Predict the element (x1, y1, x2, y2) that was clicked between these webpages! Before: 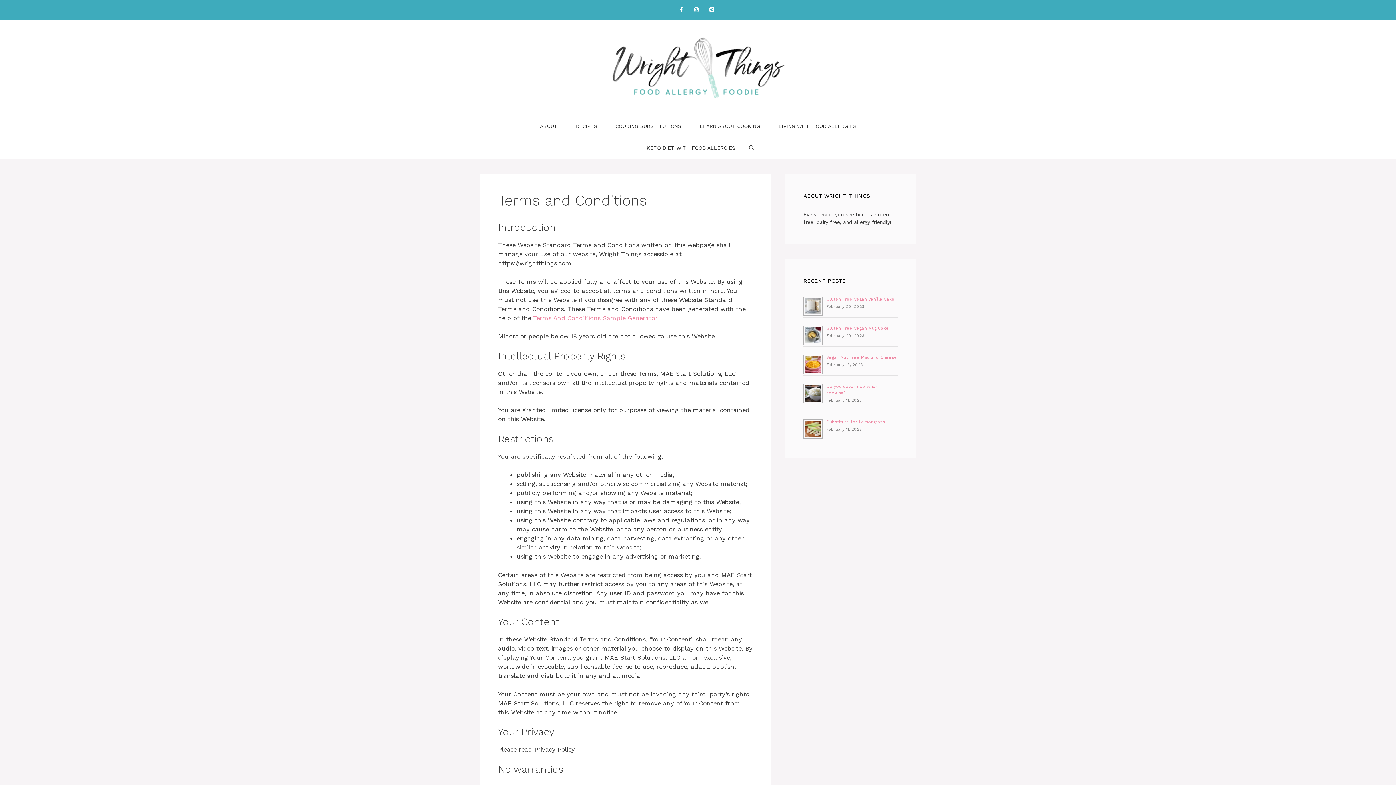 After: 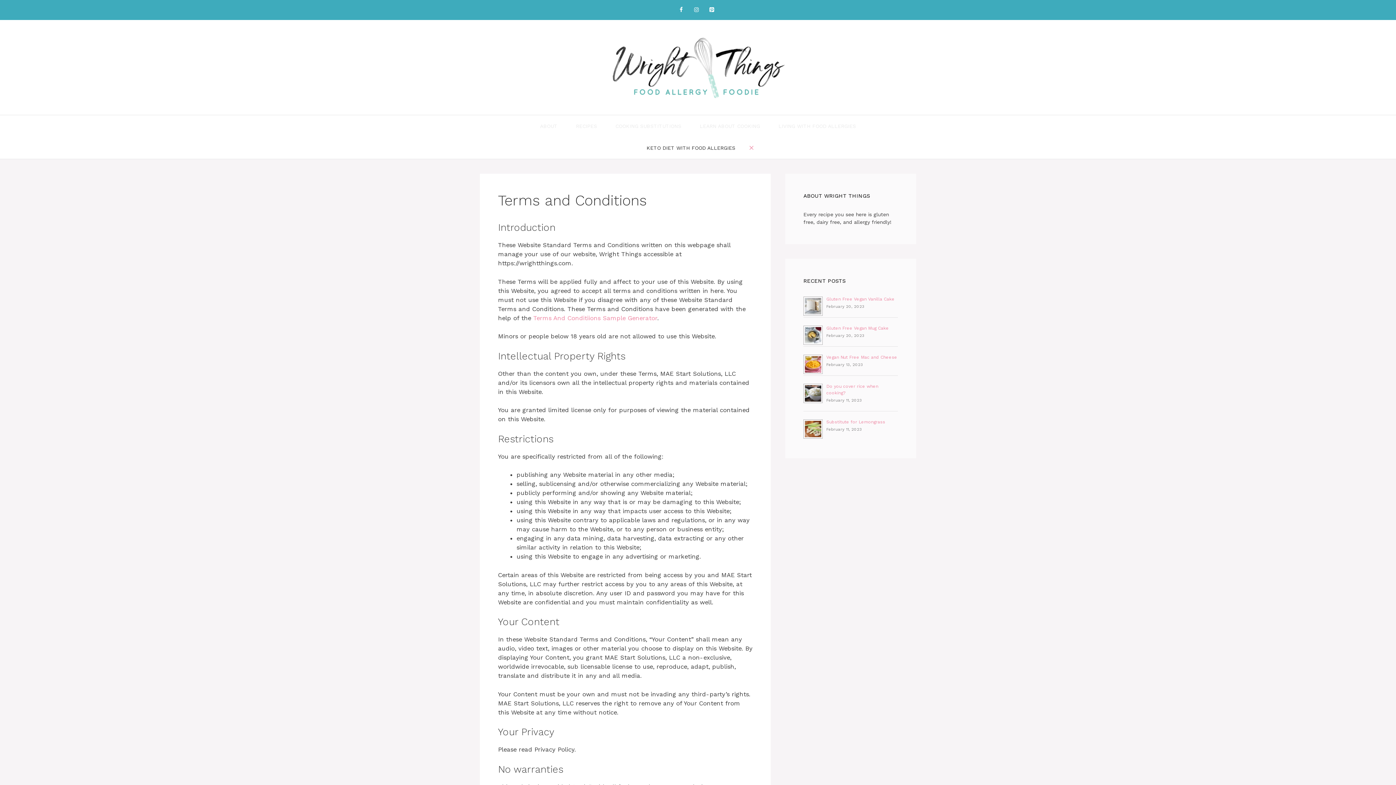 Action: bbox: (744, 137, 758, 158) label: Open Search Bar